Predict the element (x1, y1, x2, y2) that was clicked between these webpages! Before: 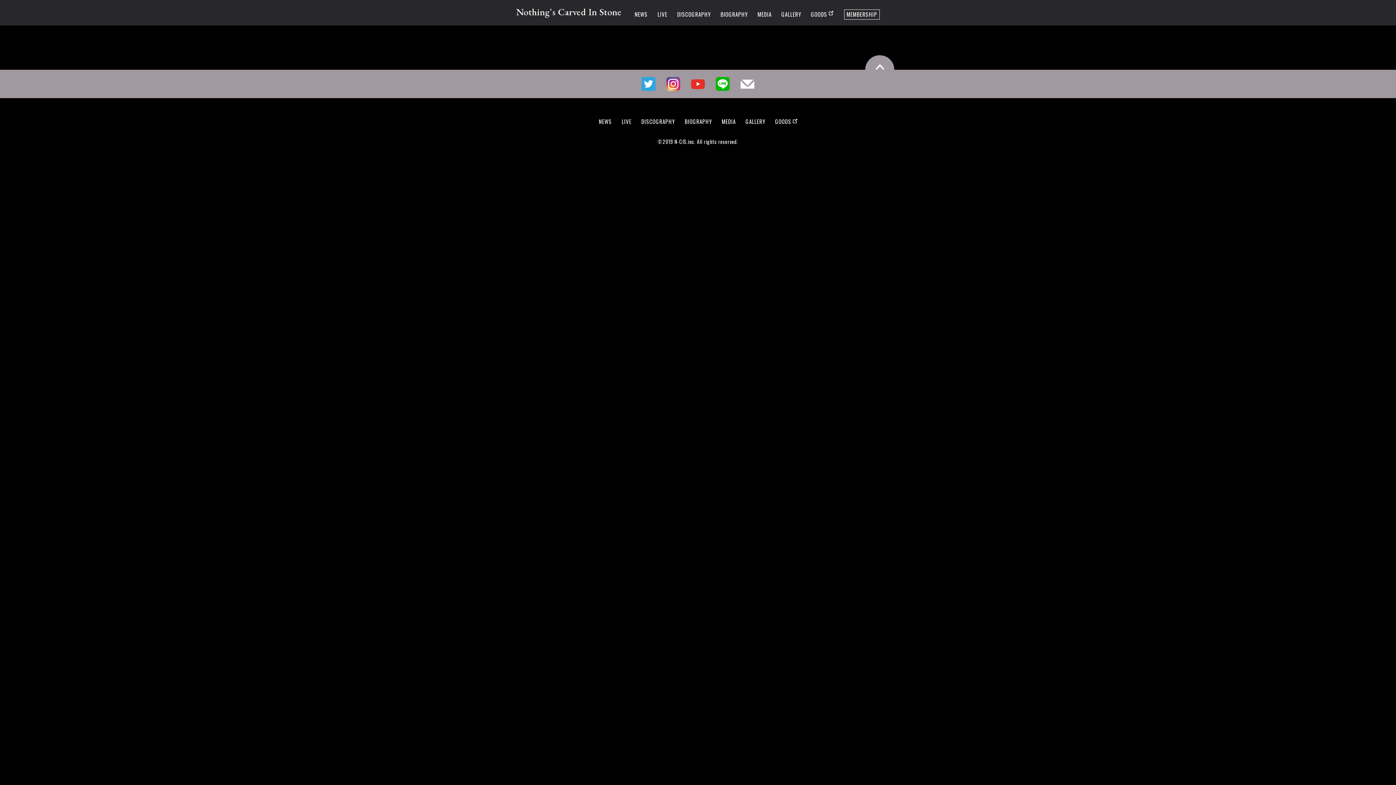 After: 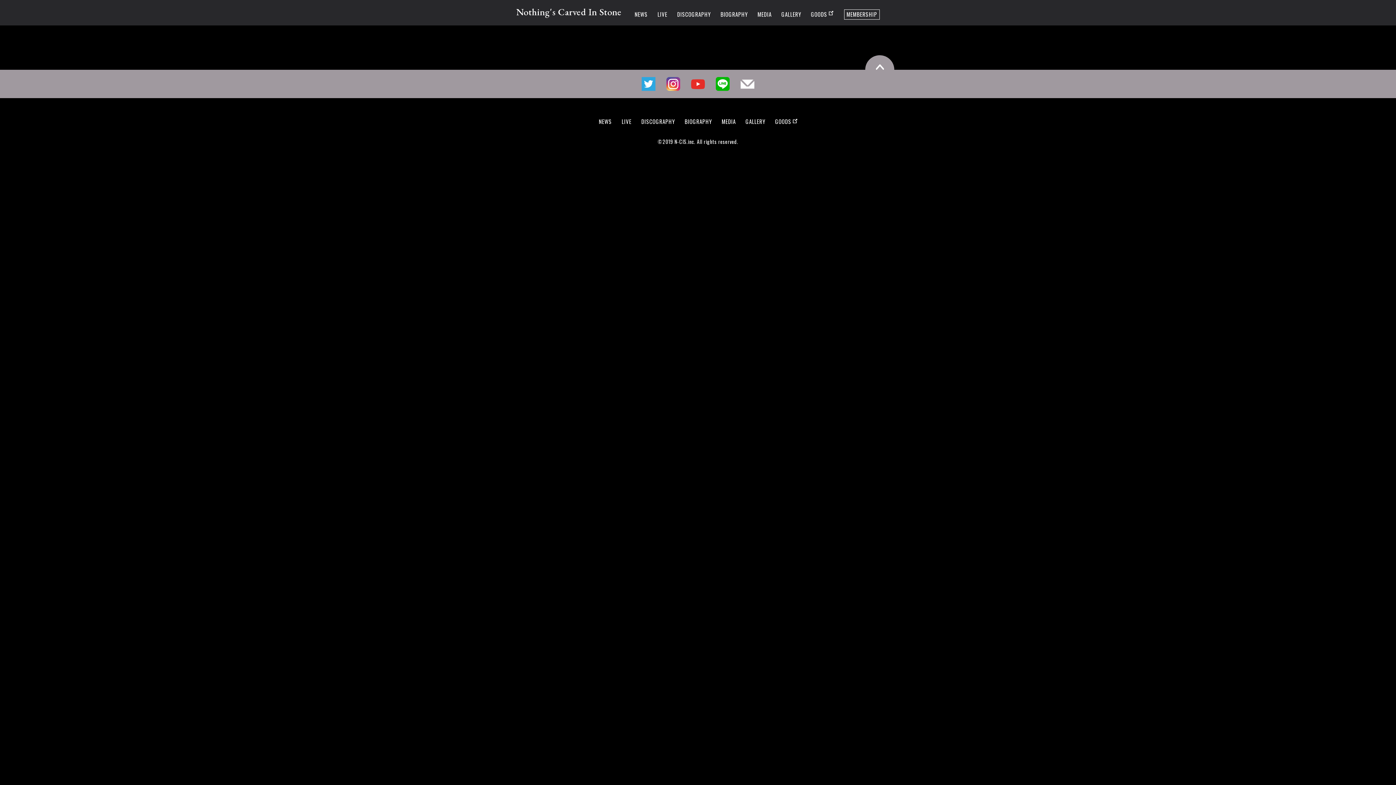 Action: bbox: (716, 77, 729, 91)